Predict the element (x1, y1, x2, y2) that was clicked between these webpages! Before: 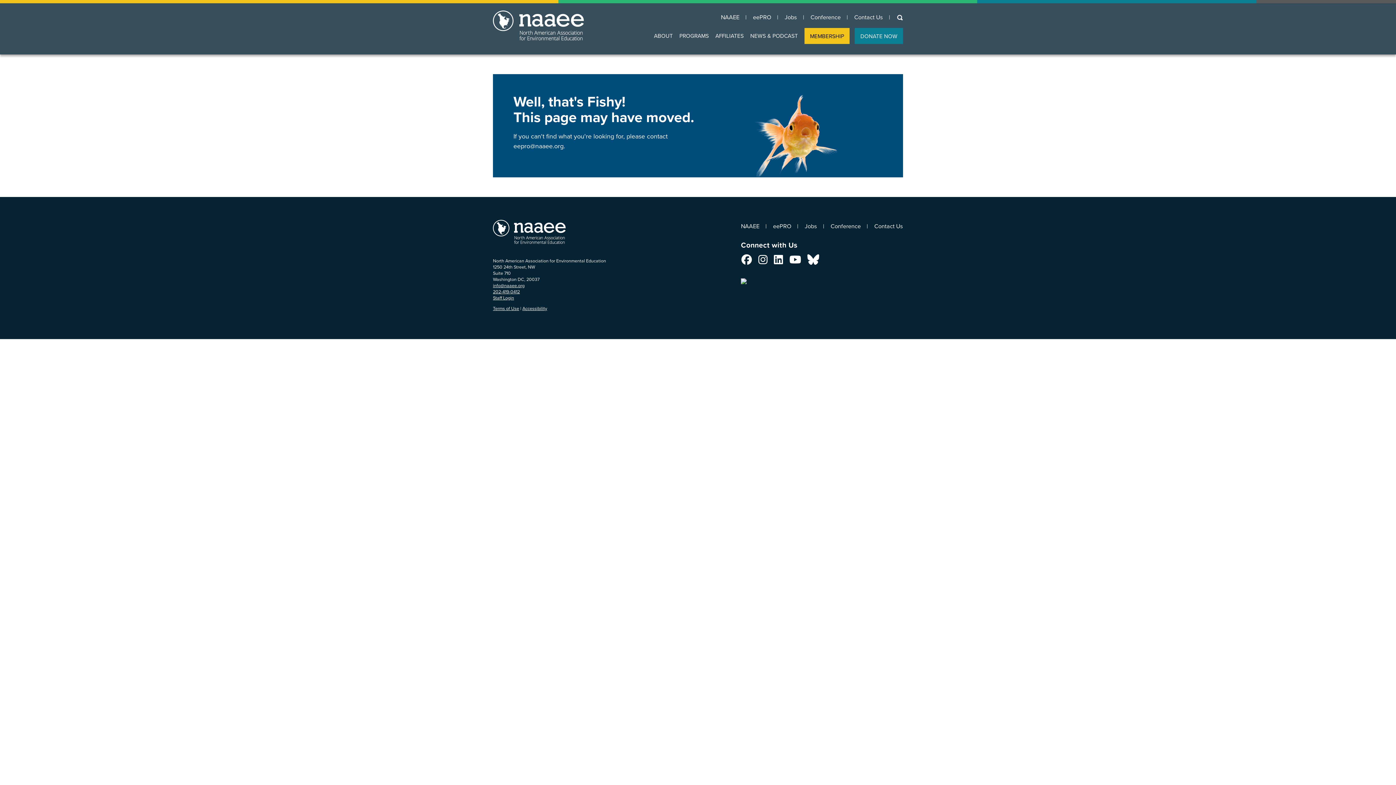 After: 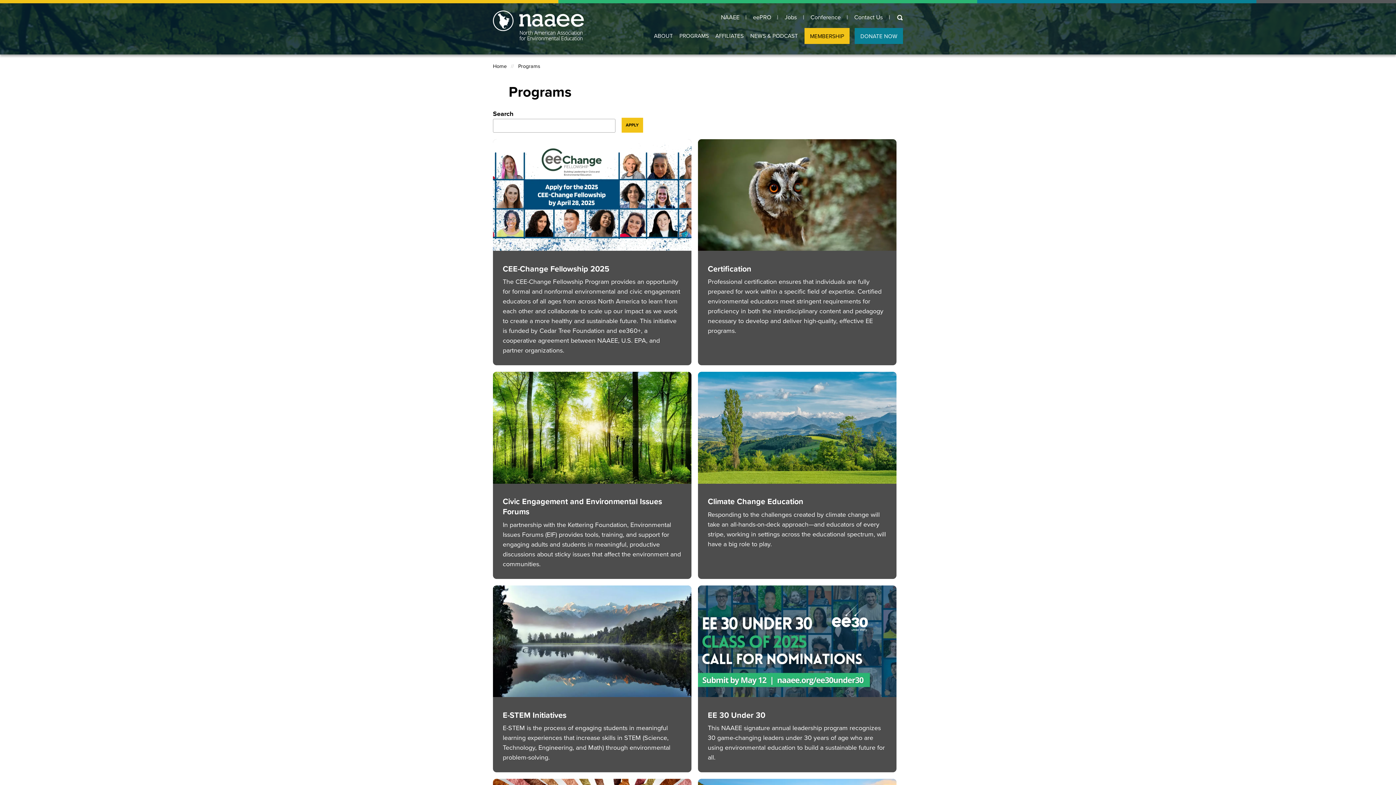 Action: bbox: (679, 31, 709, 39) label: PROGRAMS